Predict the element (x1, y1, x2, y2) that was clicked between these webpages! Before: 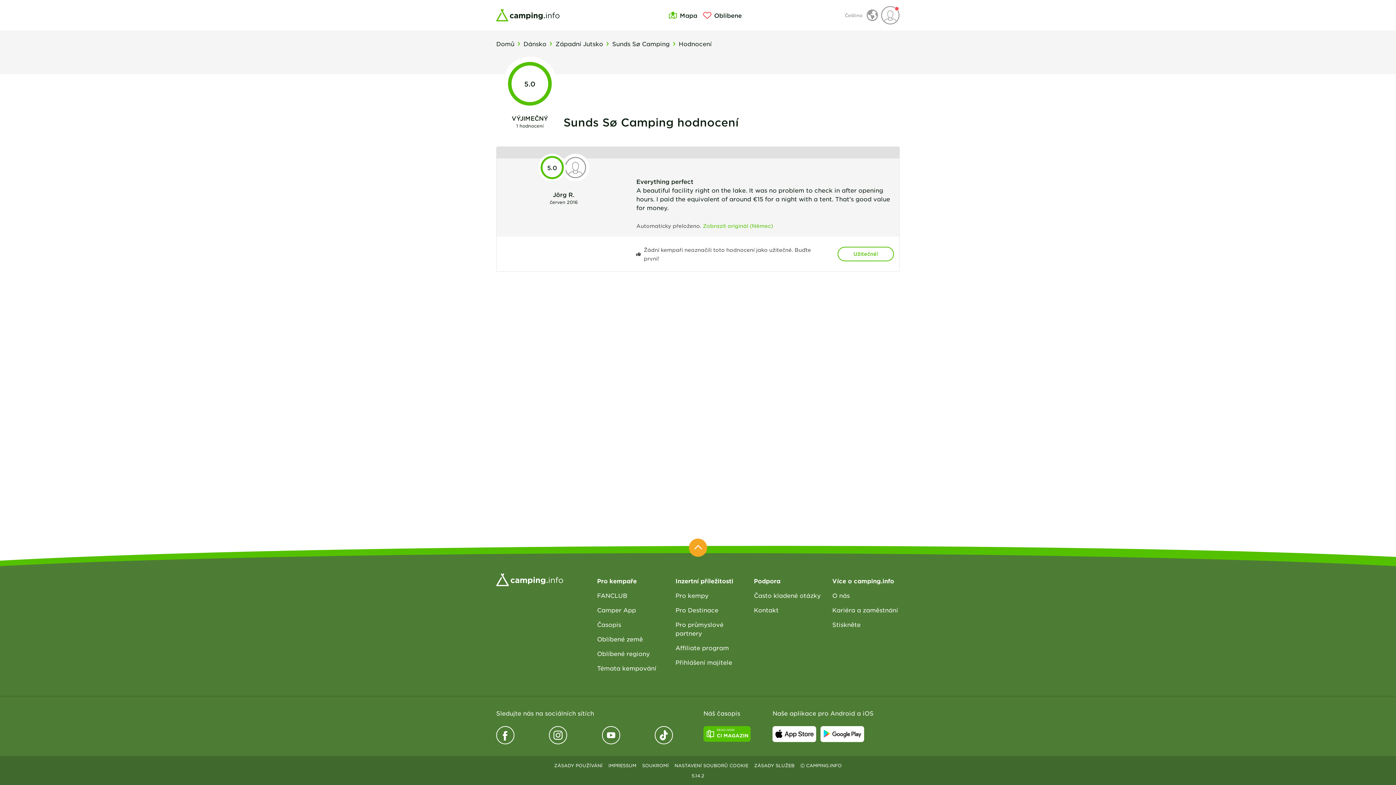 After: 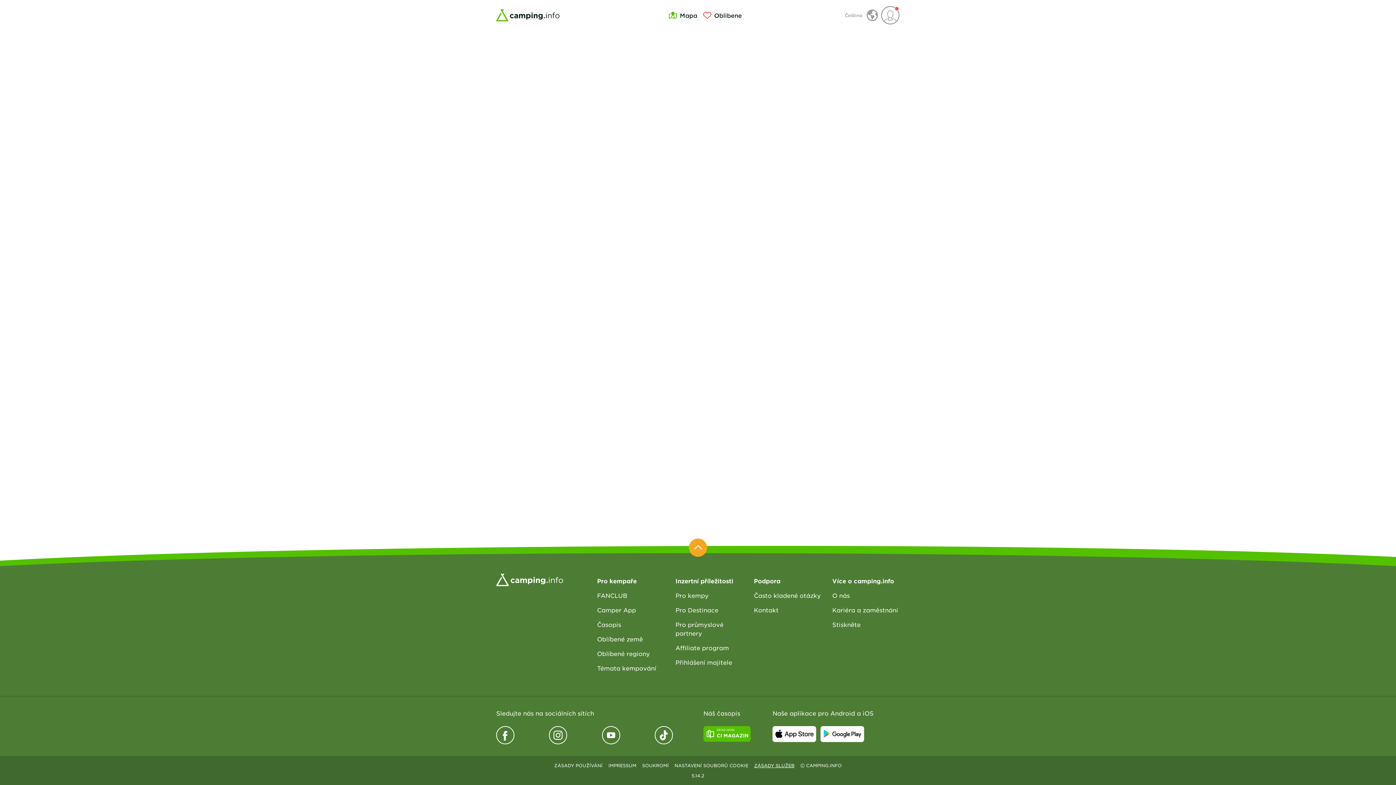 Action: label: ZÁSADY SLUŽEB bbox: (751, 760, 797, 771)